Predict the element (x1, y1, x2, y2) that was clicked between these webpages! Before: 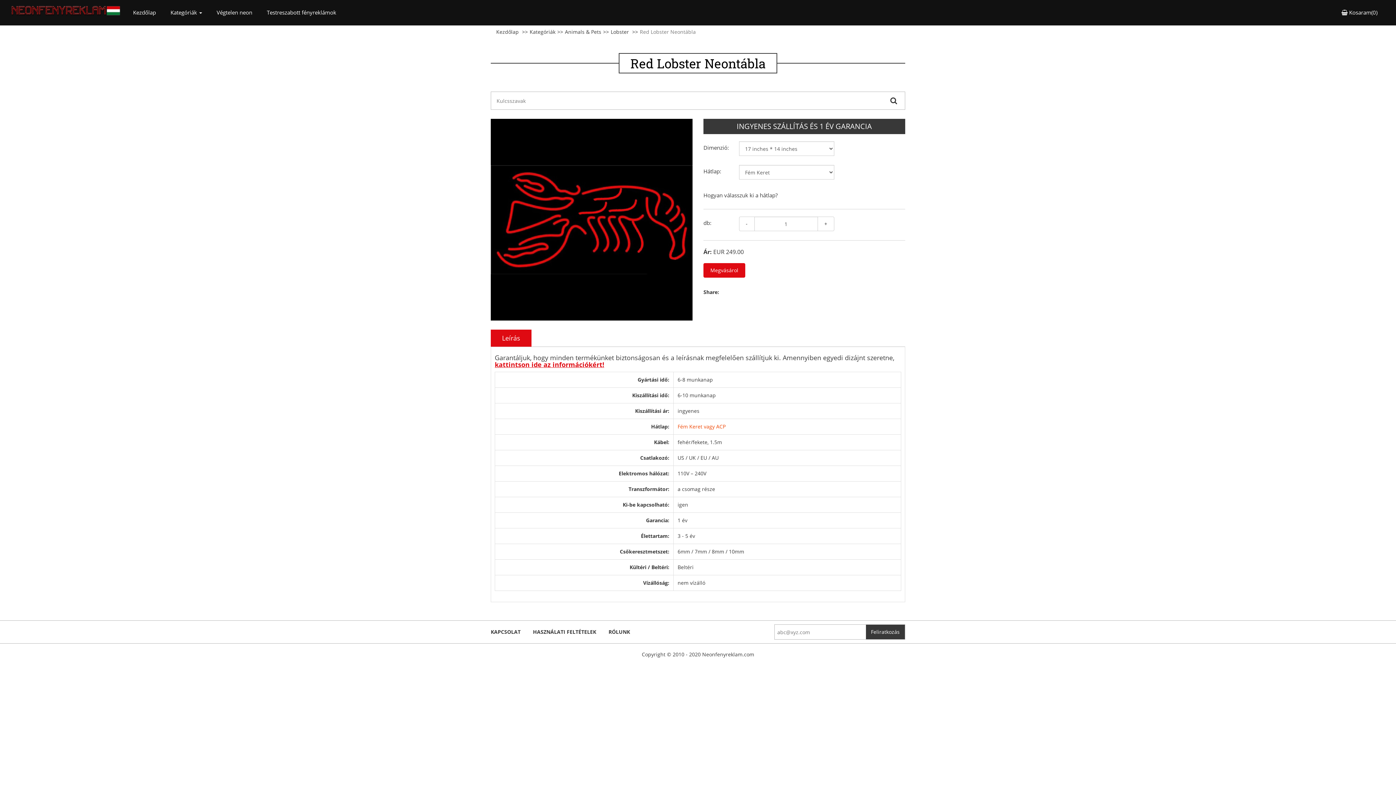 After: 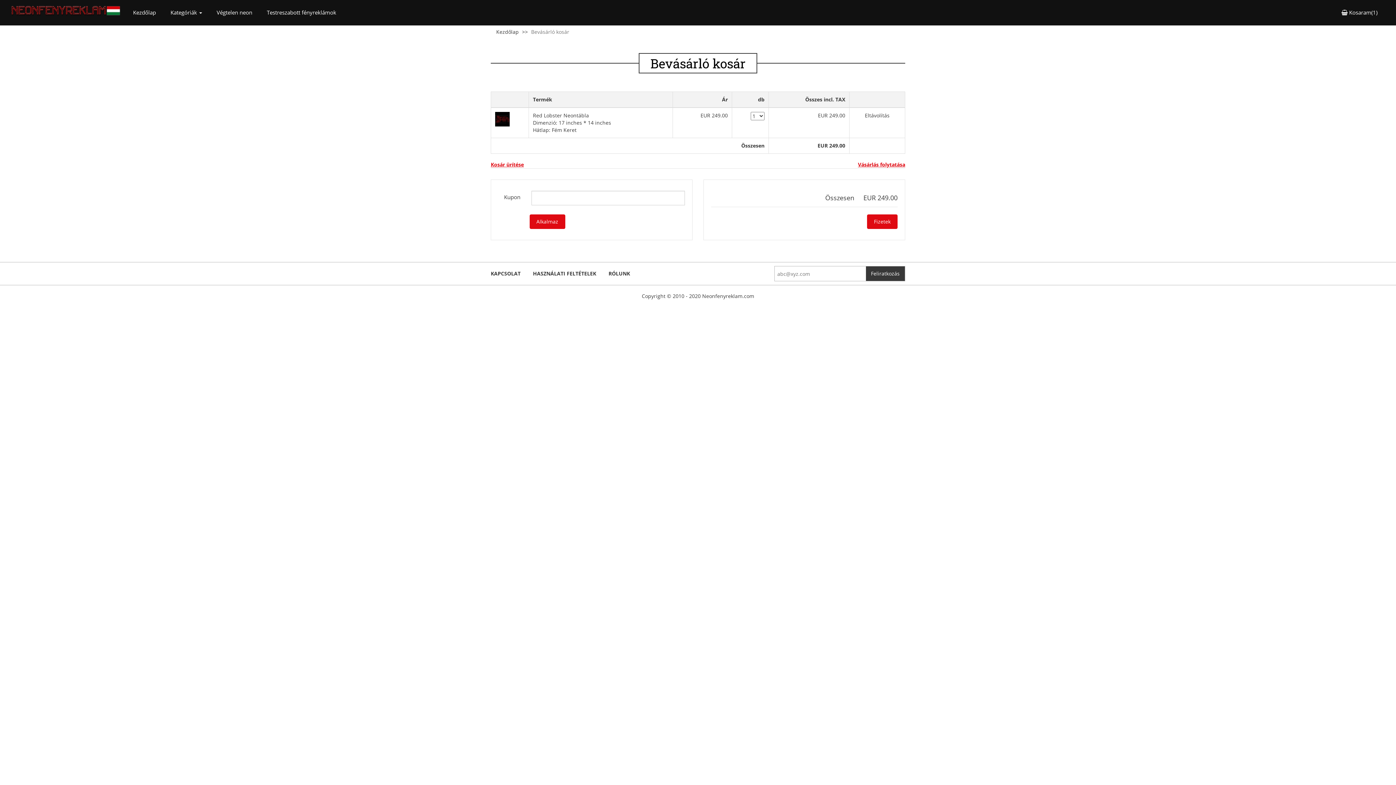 Action: label: Megvásárol bbox: (703, 263, 745, 277)